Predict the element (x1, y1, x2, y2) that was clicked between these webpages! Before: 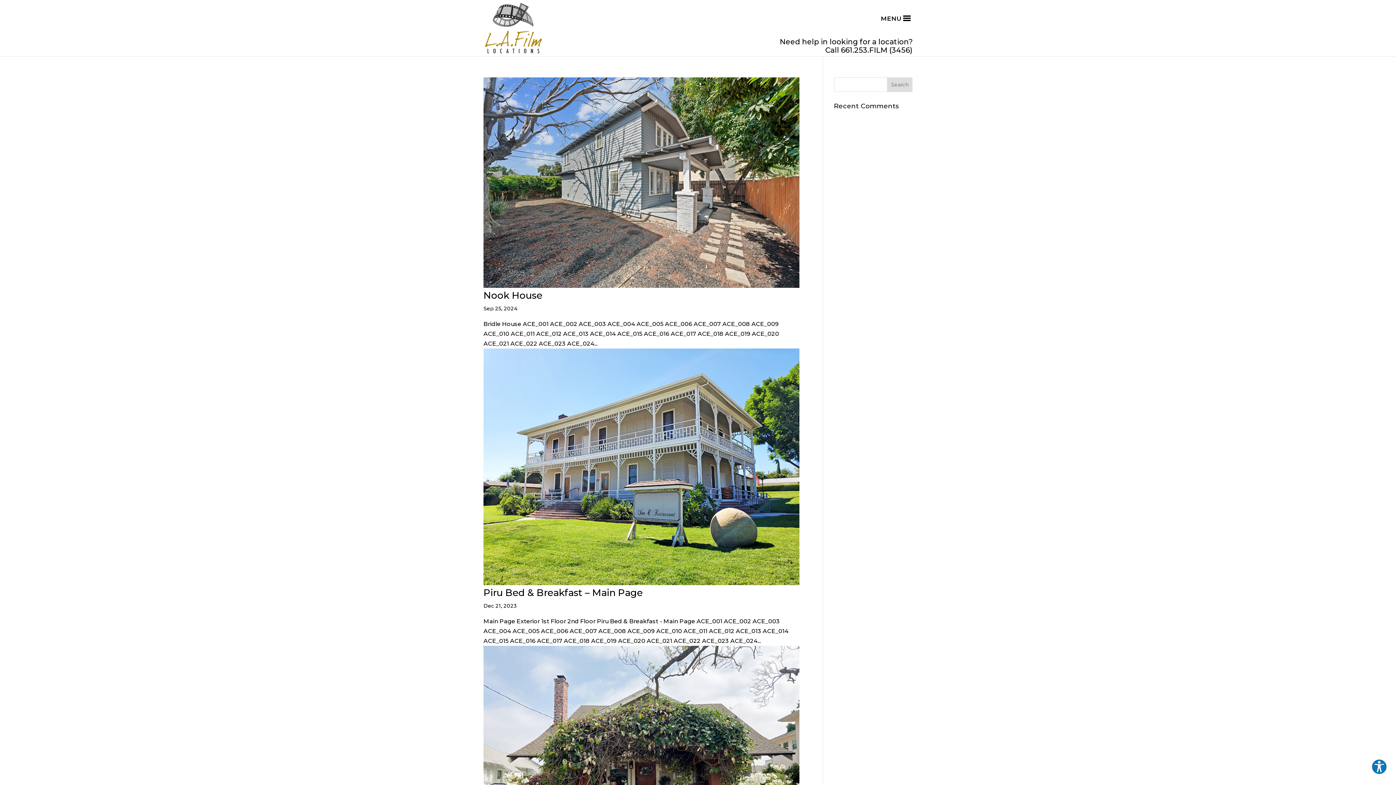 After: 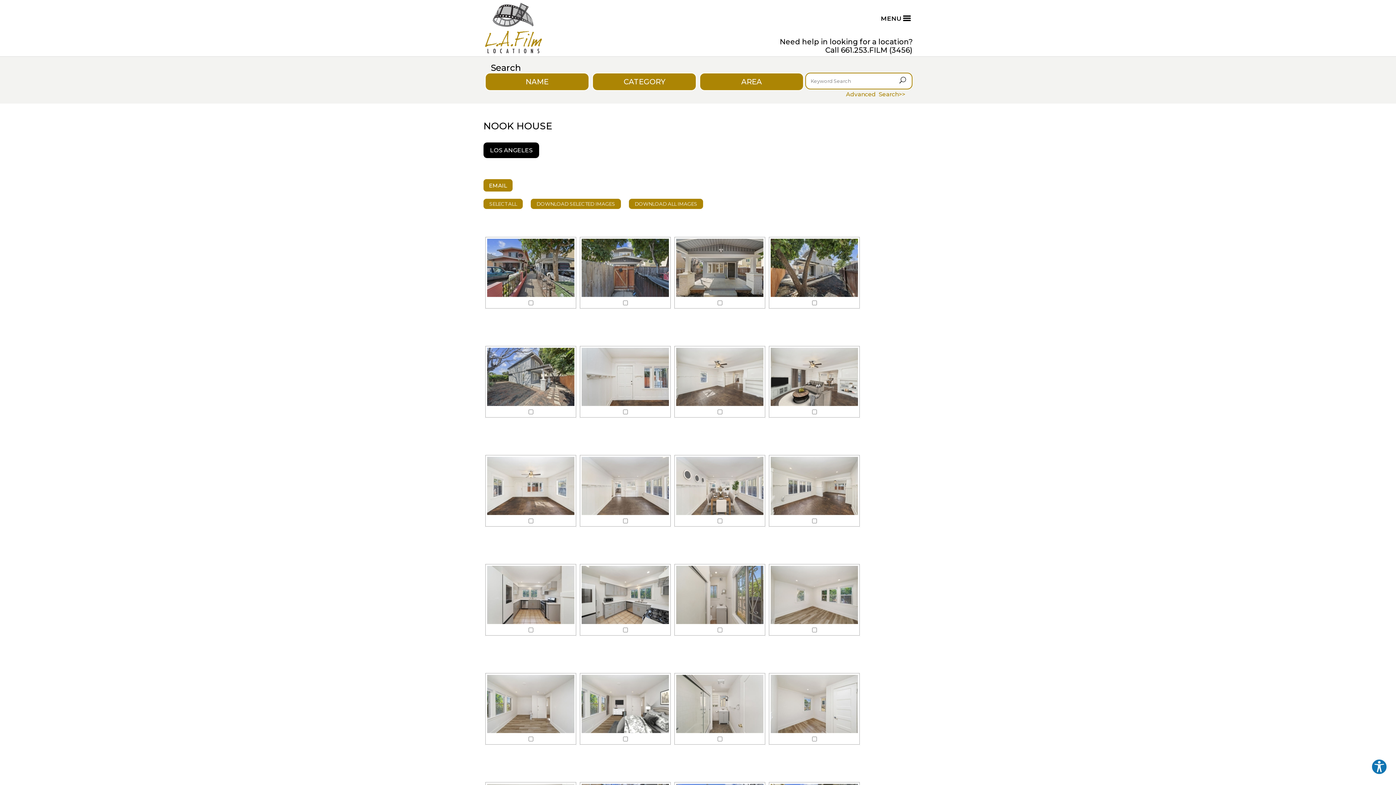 Action: label: Nook House bbox: (483, 289, 542, 301)